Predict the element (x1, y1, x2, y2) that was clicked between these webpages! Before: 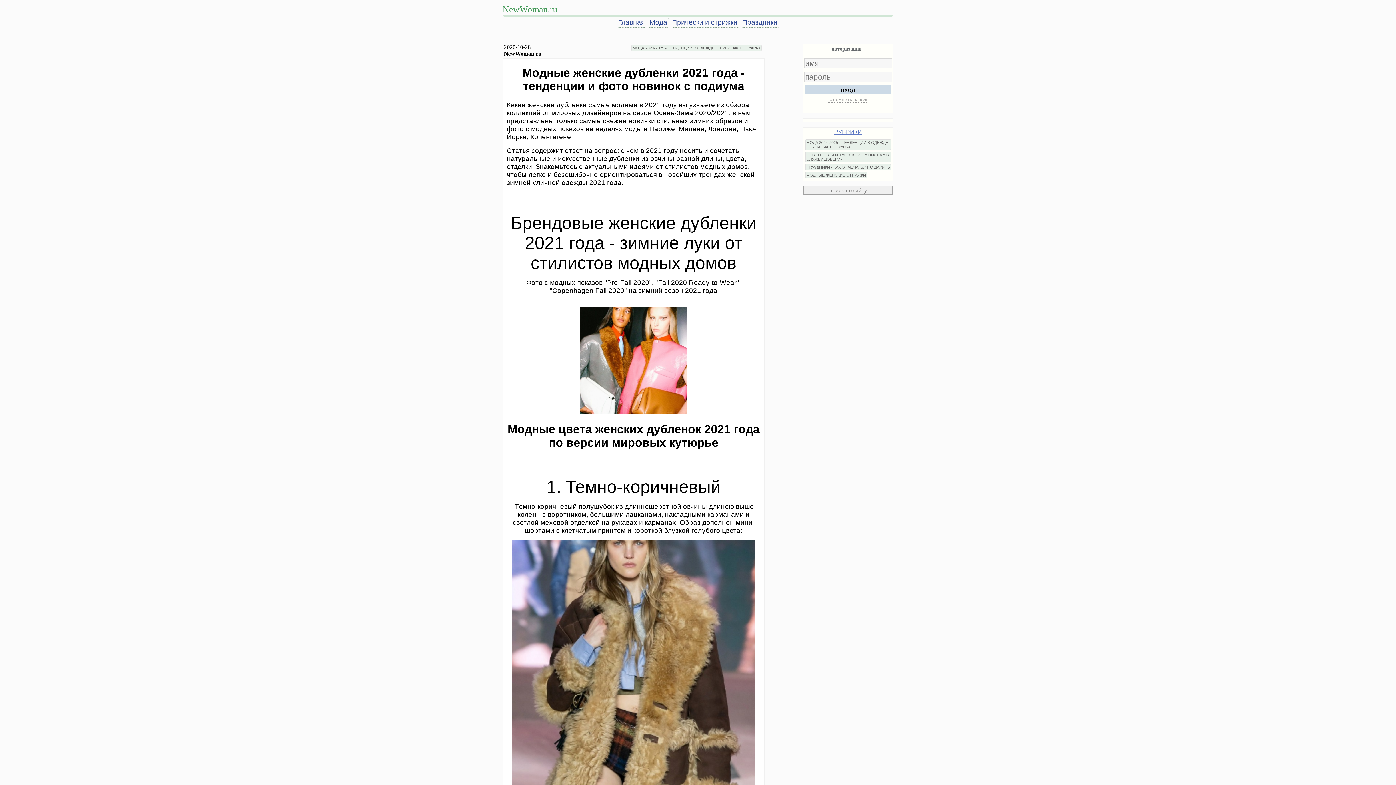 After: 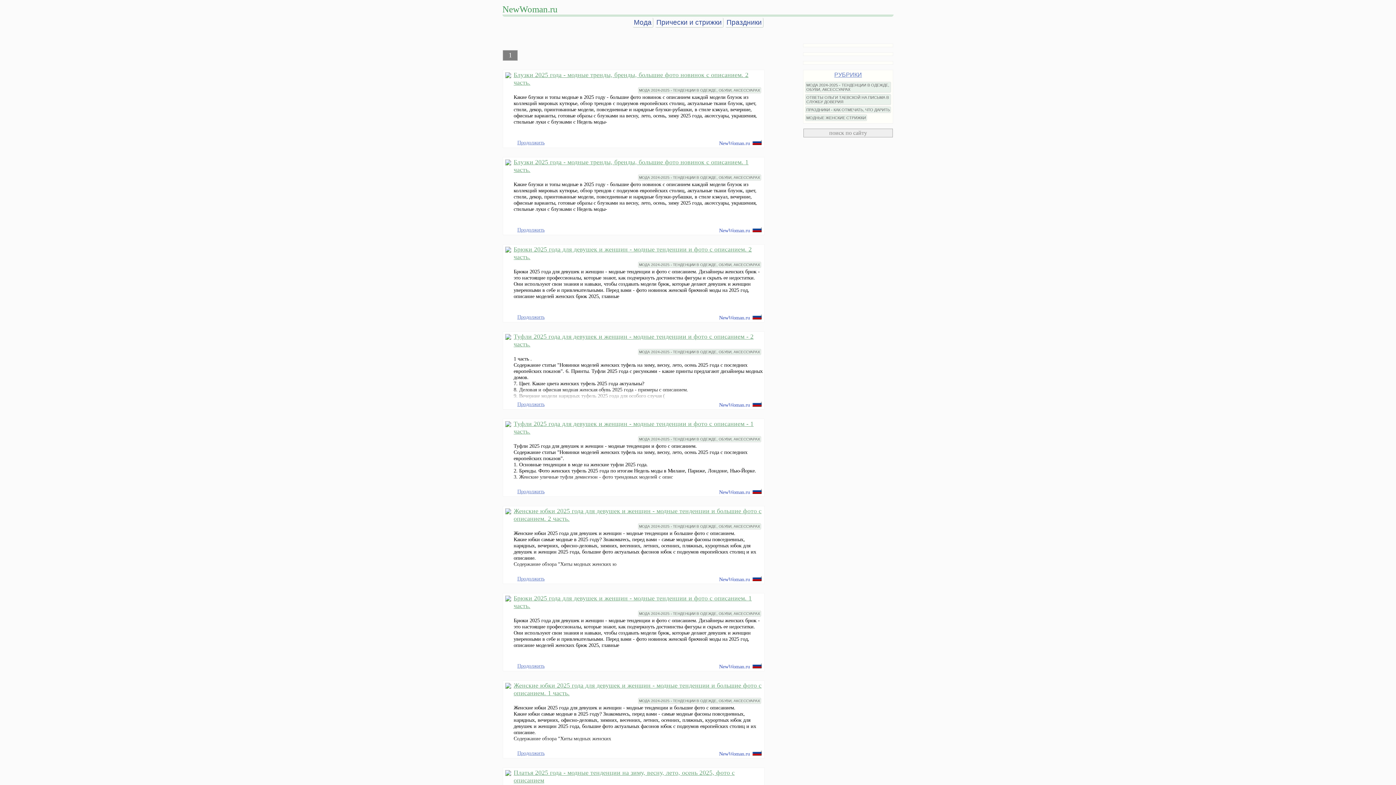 Action: label: Главная bbox: (617, 17, 646, 27)